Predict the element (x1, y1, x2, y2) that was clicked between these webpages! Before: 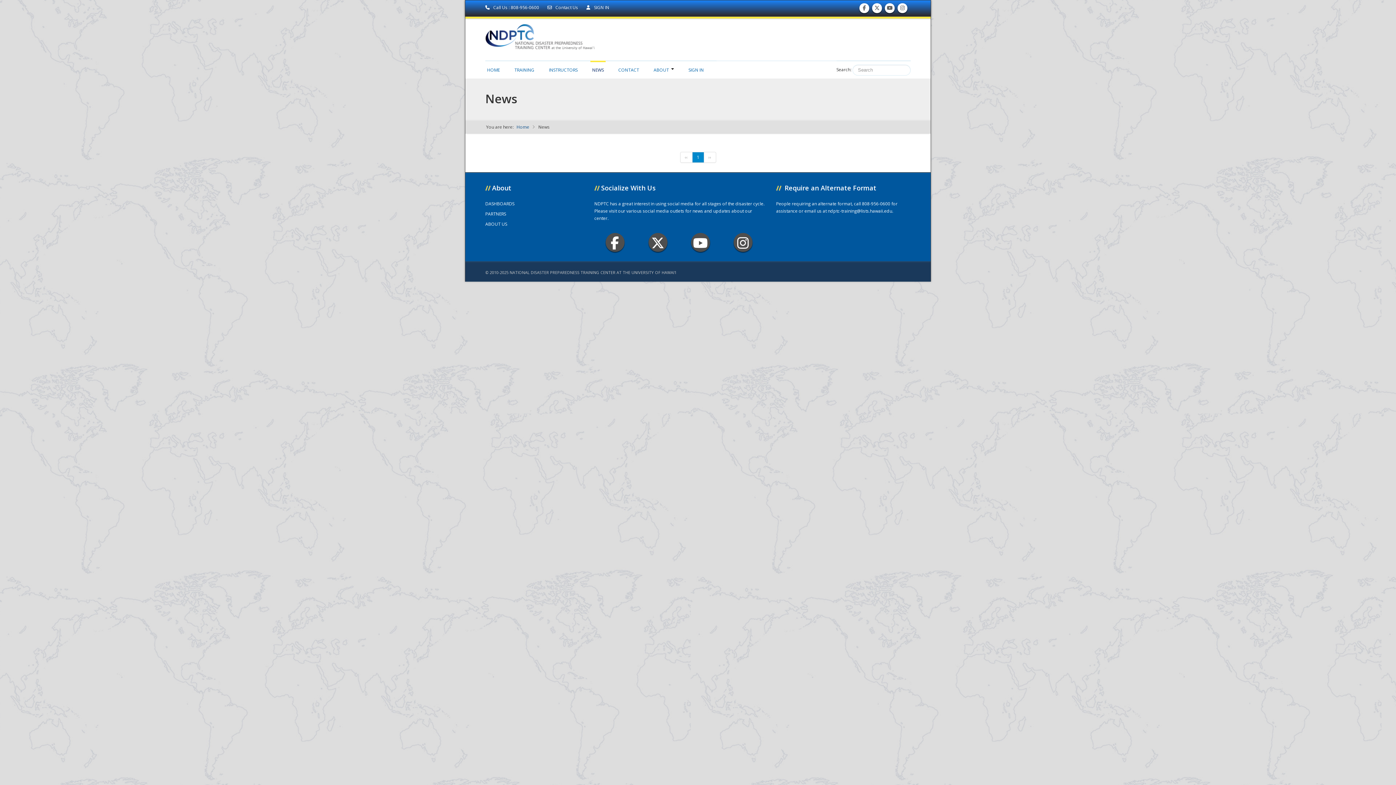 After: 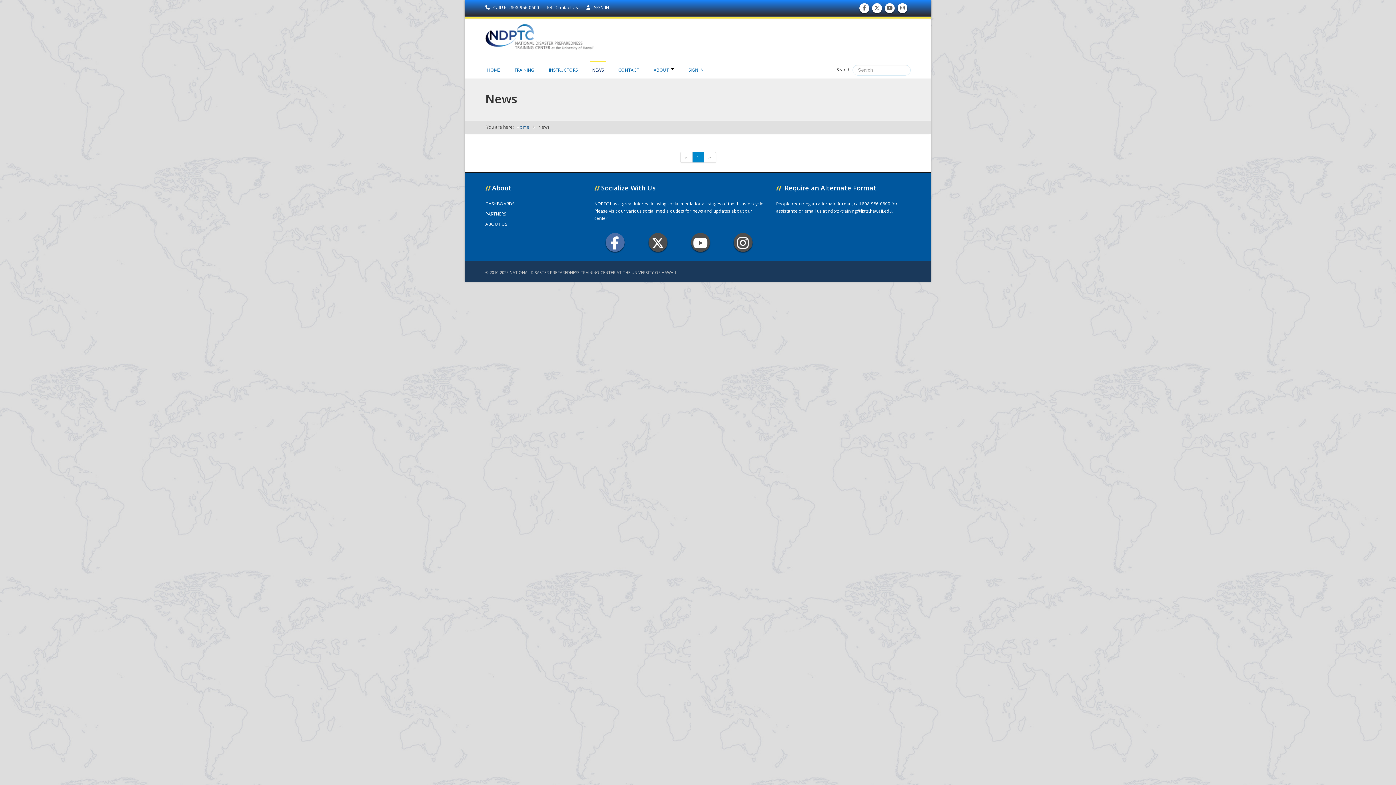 Action: label:  Facebook bbox: (605, 232, 624, 251)